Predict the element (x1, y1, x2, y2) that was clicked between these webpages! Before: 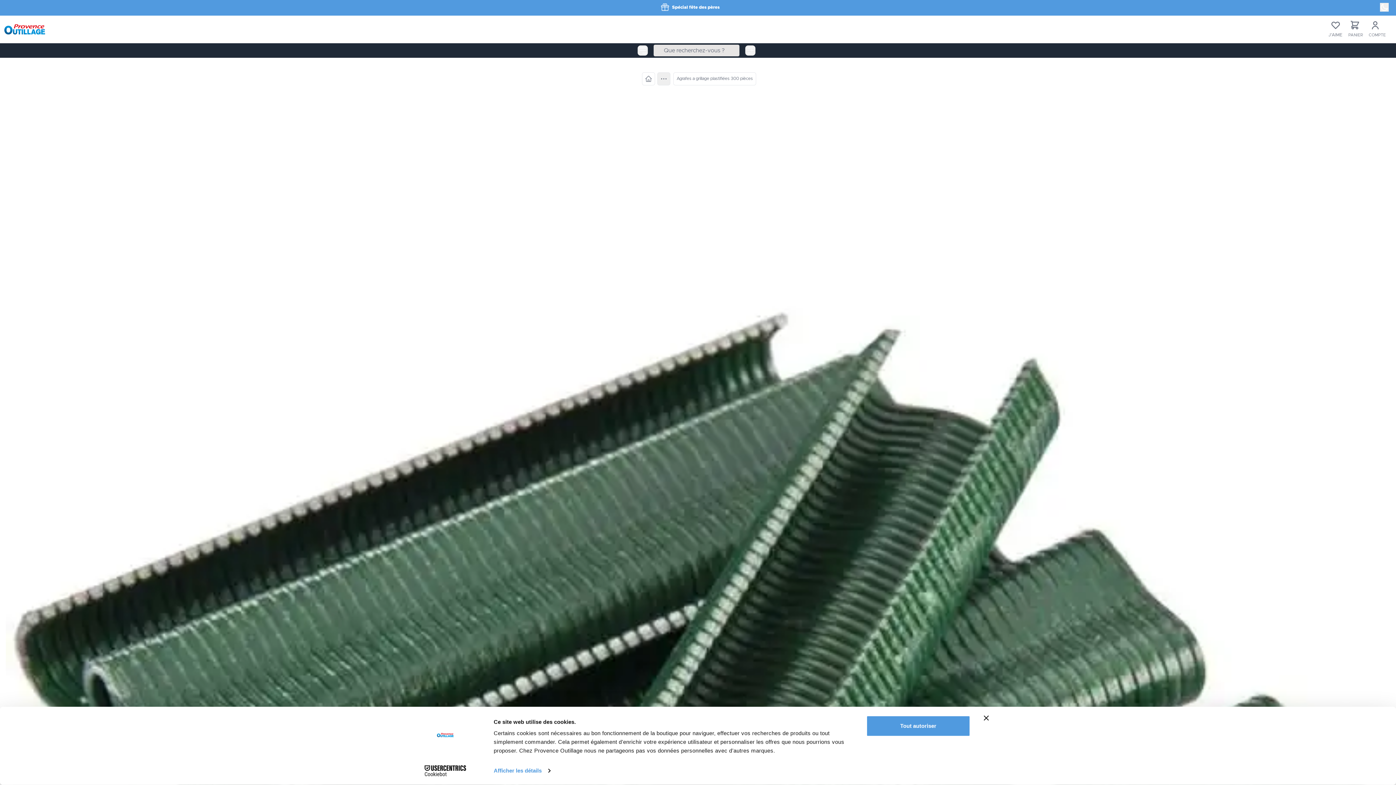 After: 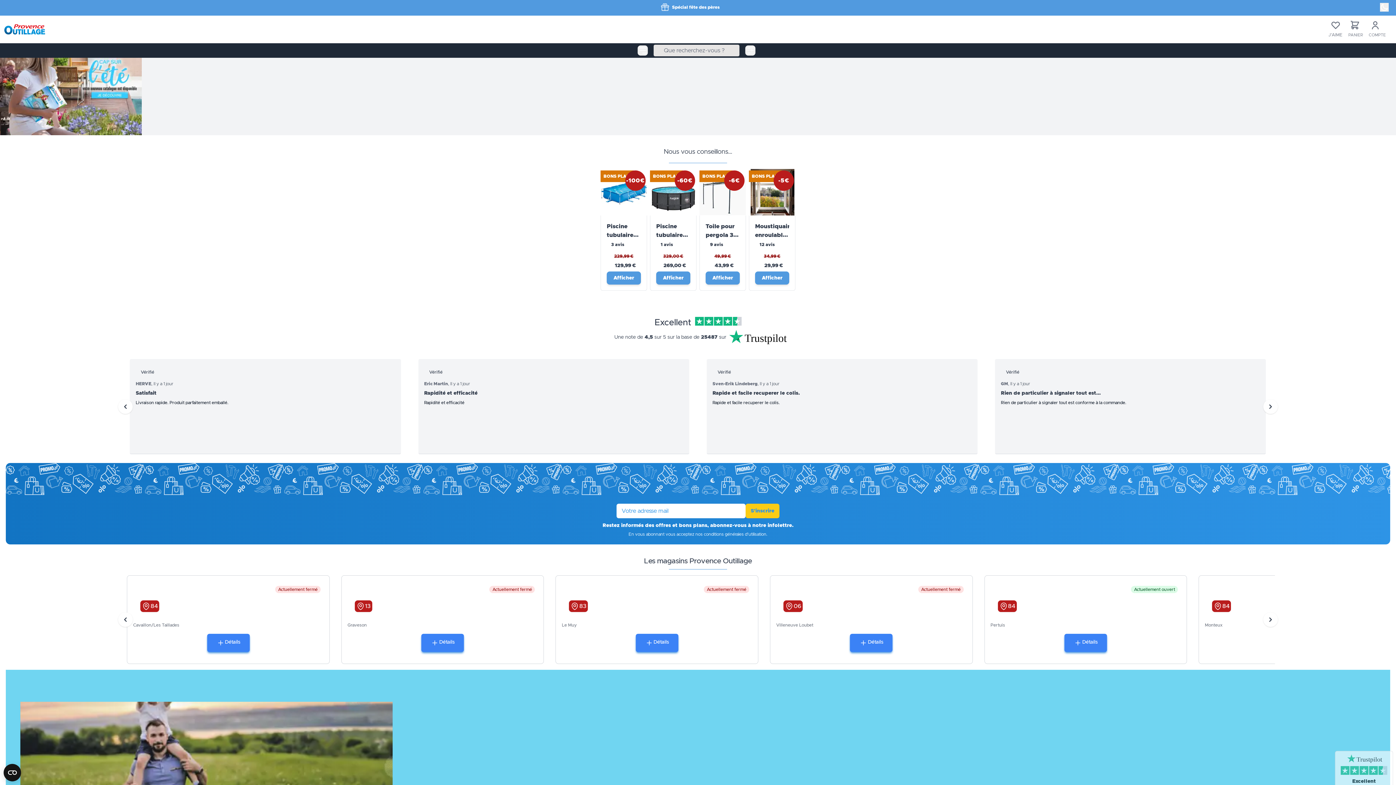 Action: label: Page d'accueil bbox: (642, 72, 655, 85)